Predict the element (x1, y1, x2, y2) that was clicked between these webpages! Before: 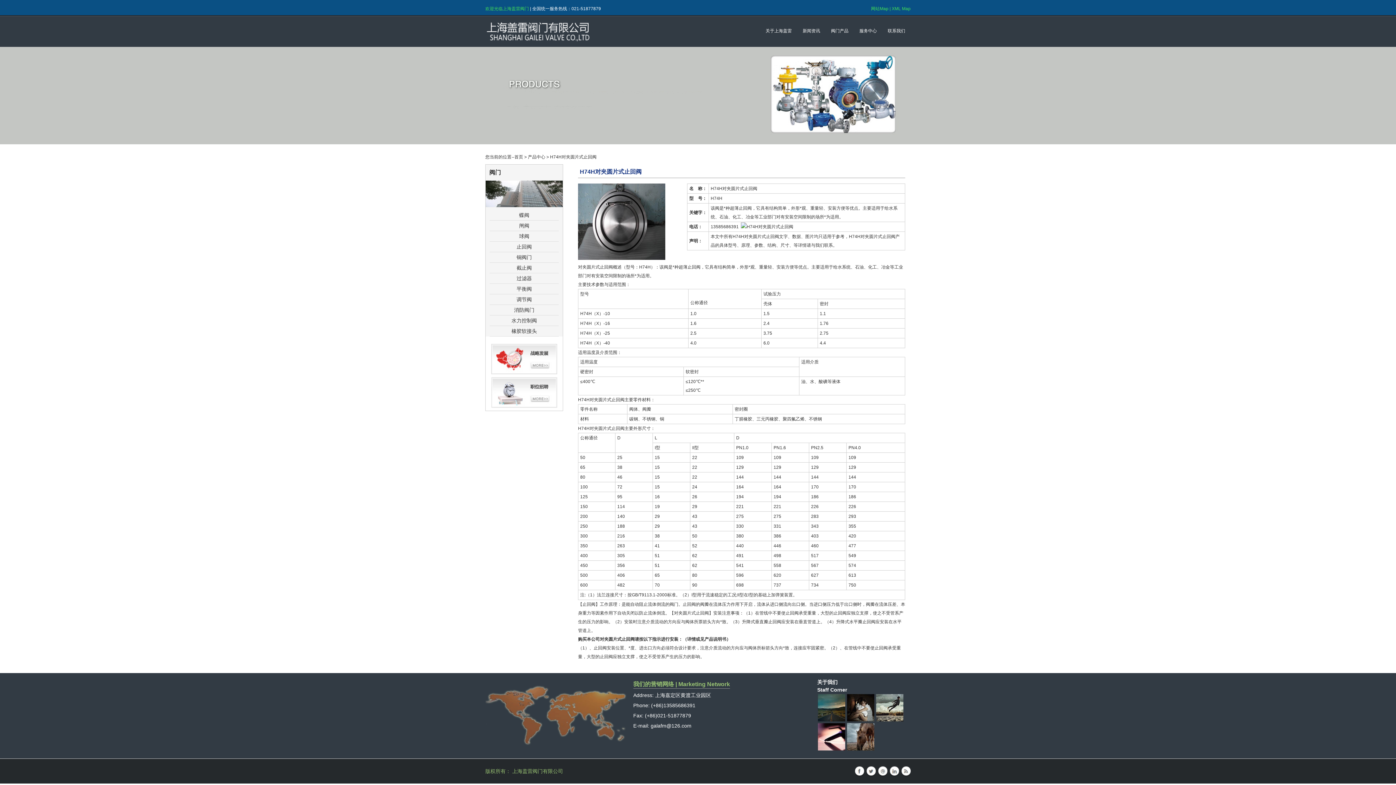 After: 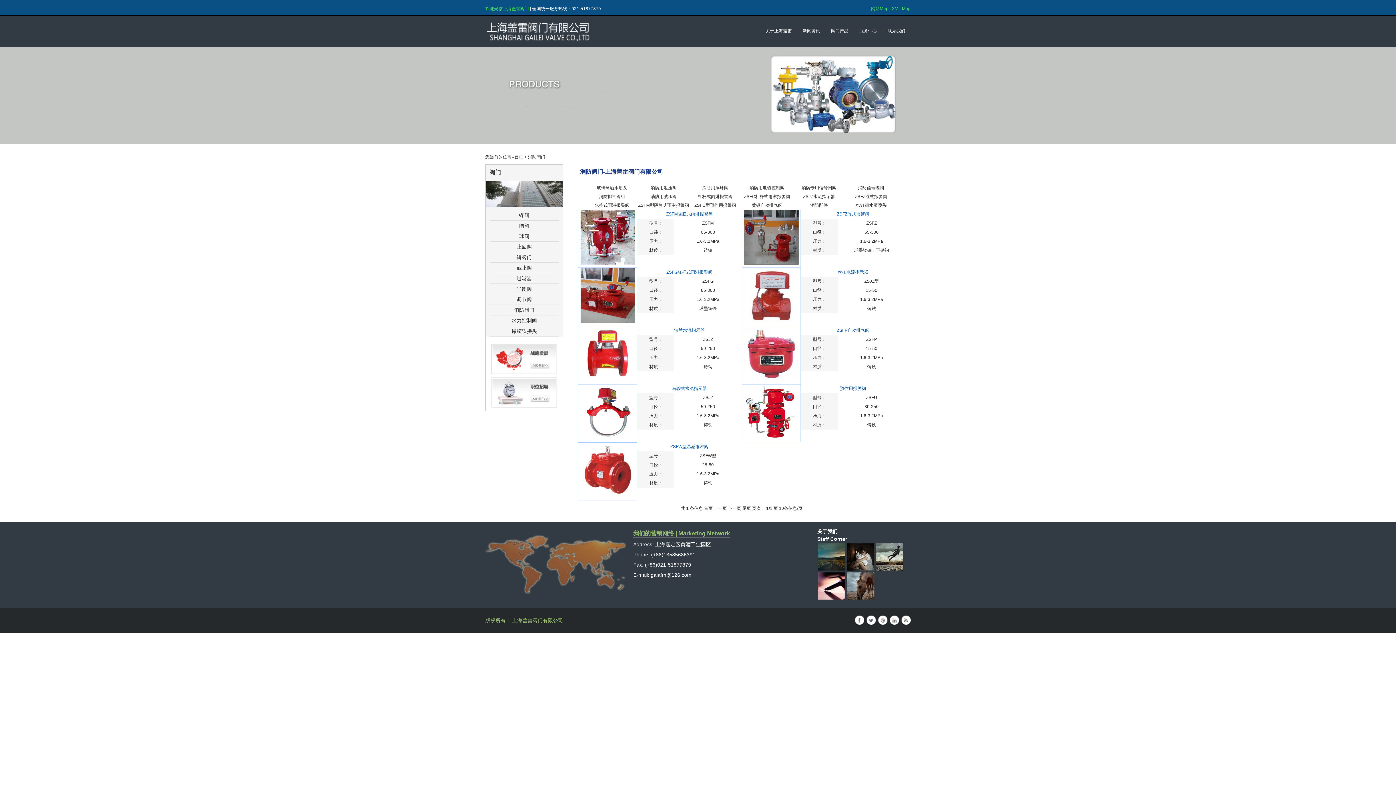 Action: label: 消防阀门 bbox: (489, 305, 559, 315)